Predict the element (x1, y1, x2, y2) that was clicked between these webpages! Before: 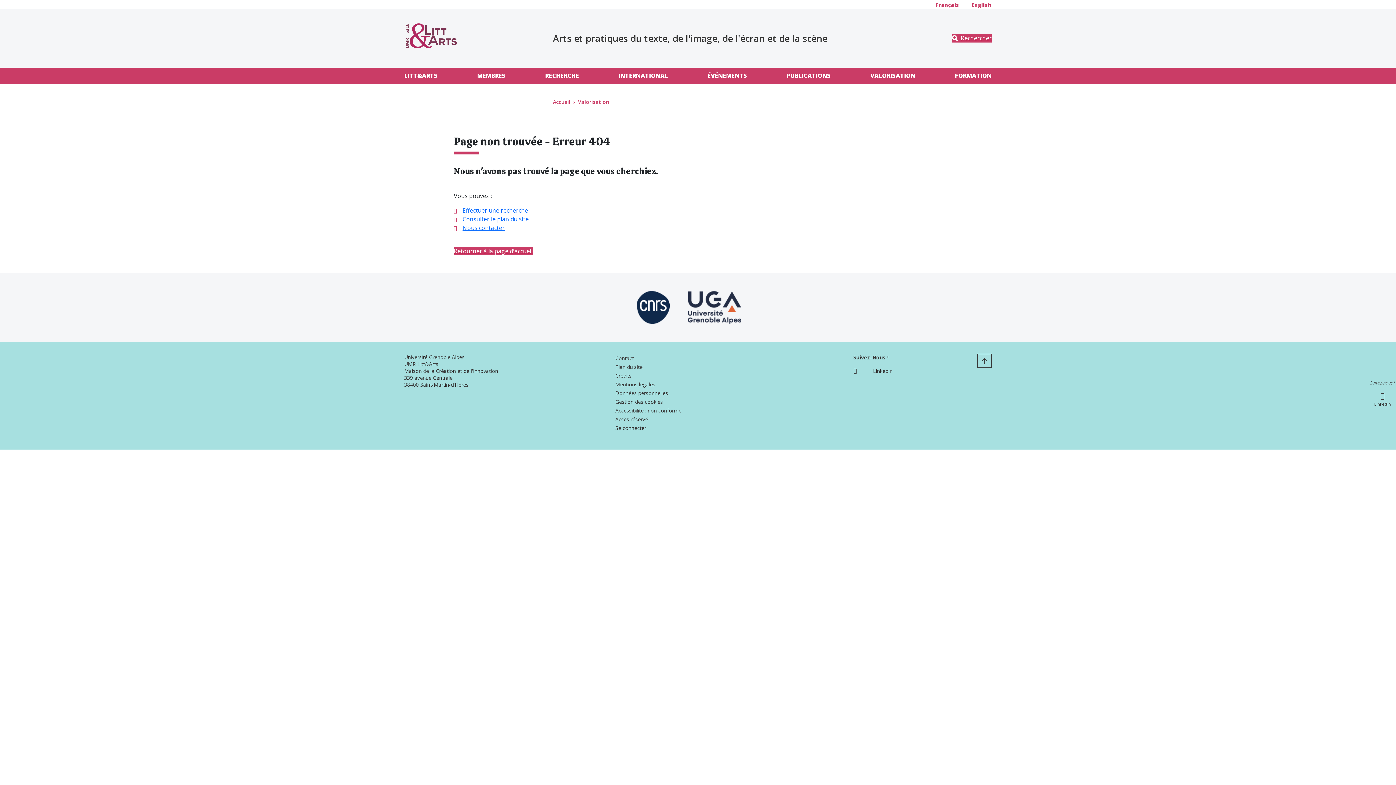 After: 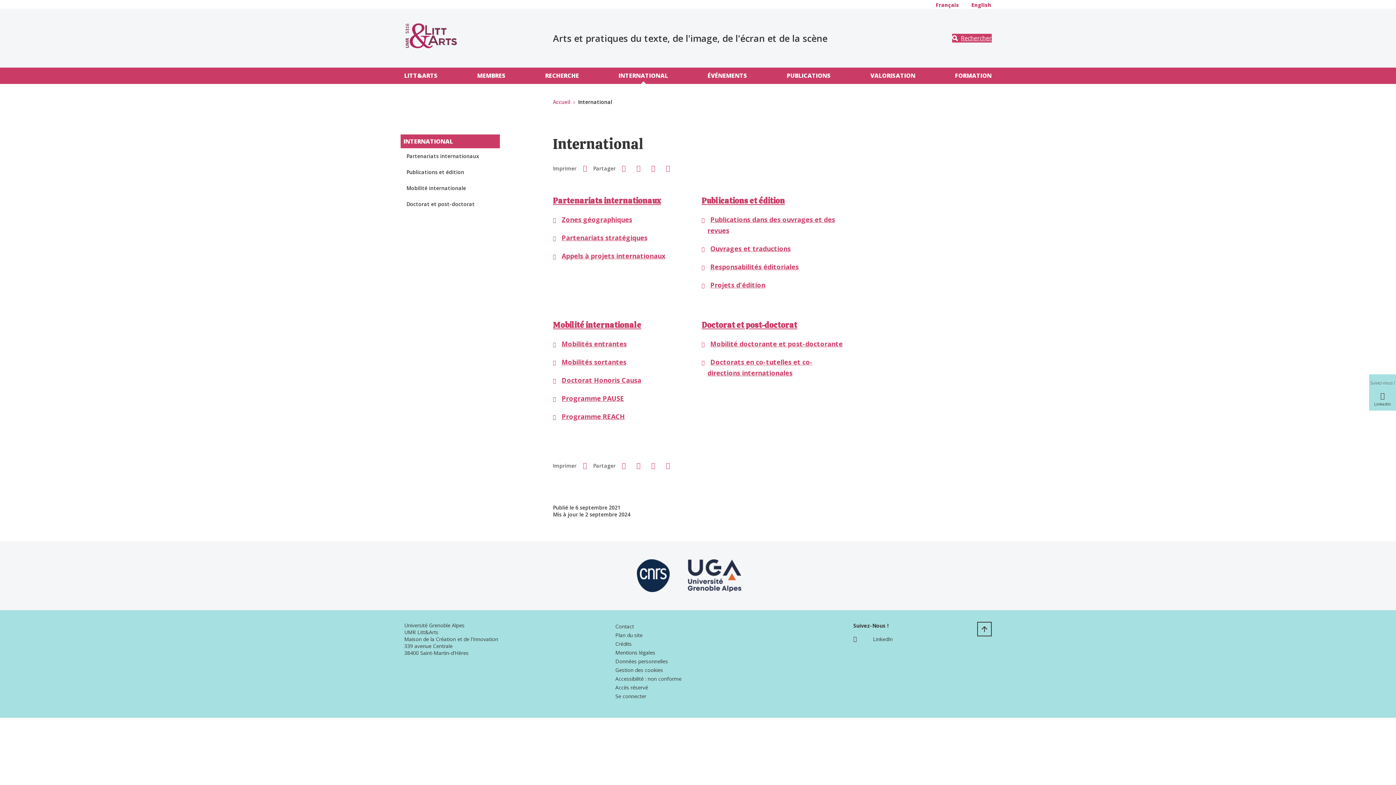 Action: bbox: (615, 67, 671, 84) label: INTERNATIONAL